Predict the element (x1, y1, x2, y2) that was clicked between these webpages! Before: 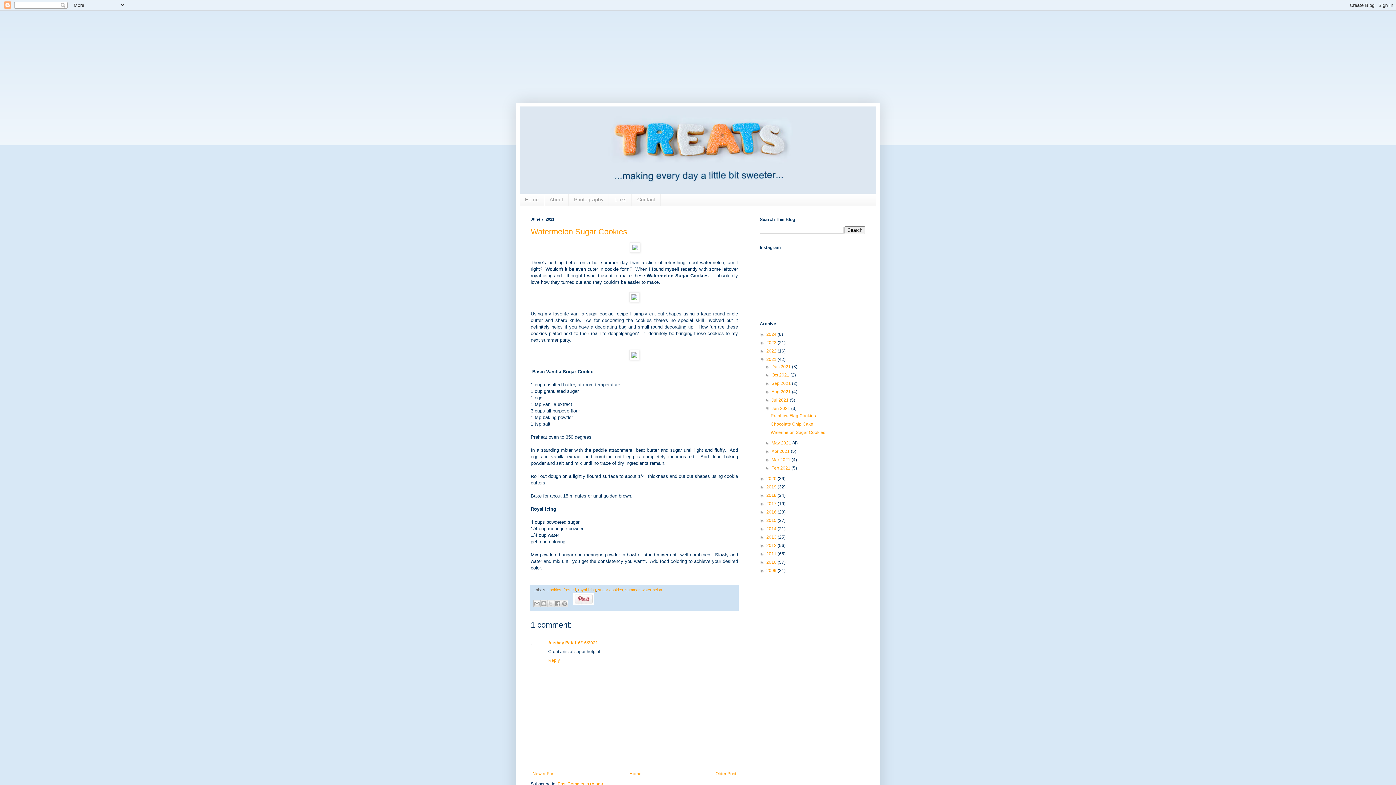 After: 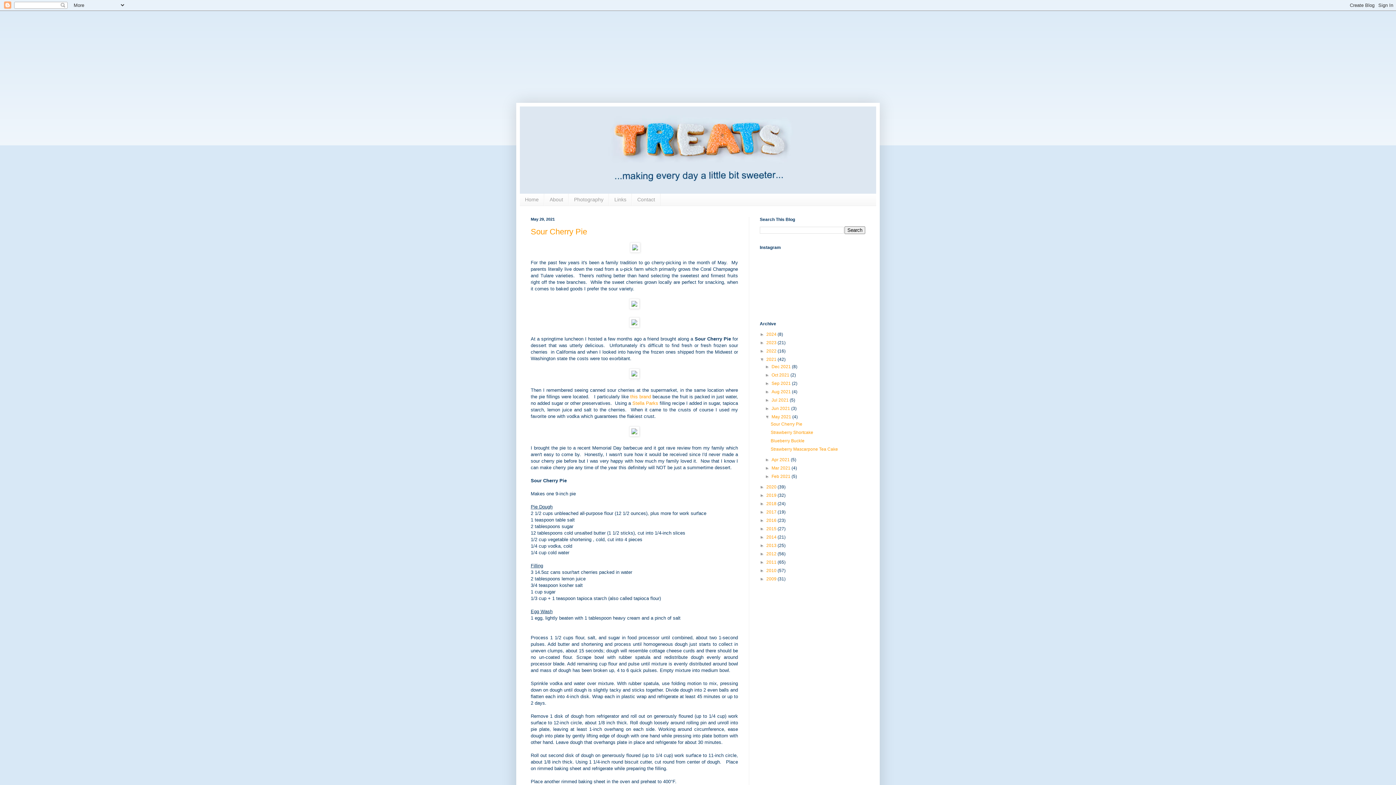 Action: label: Older Post bbox: (713, 769, 738, 778)